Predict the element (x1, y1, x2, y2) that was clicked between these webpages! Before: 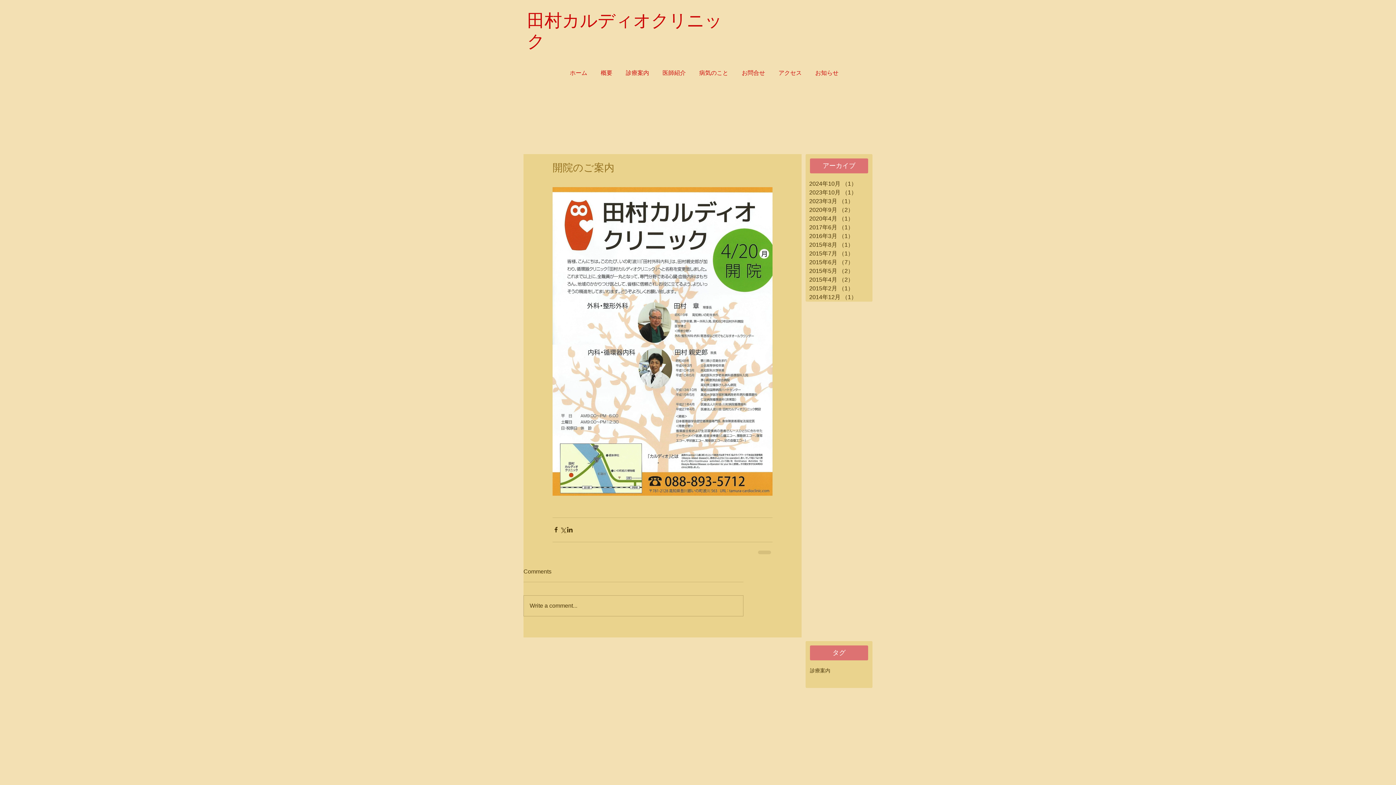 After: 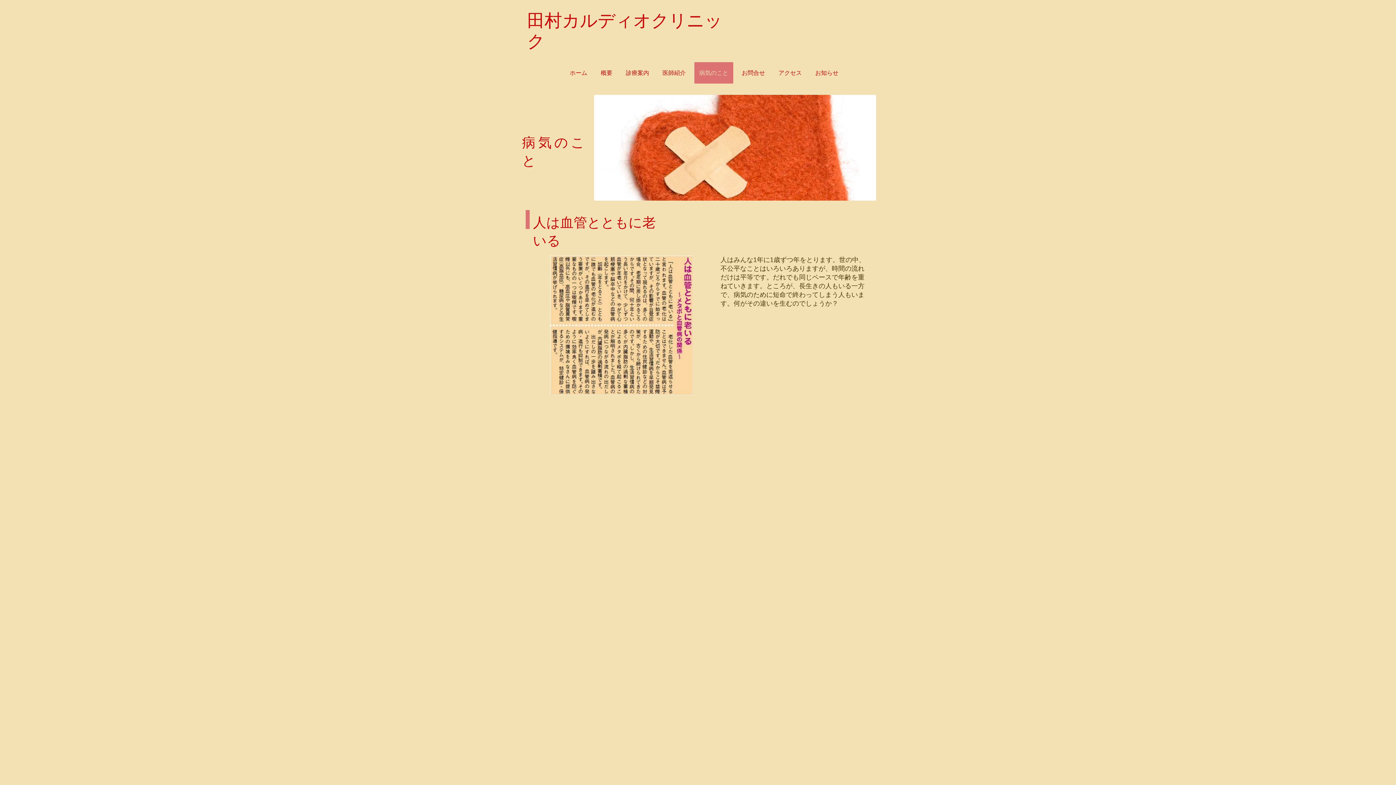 Action: label: 病気のこと bbox: (694, 62, 733, 83)